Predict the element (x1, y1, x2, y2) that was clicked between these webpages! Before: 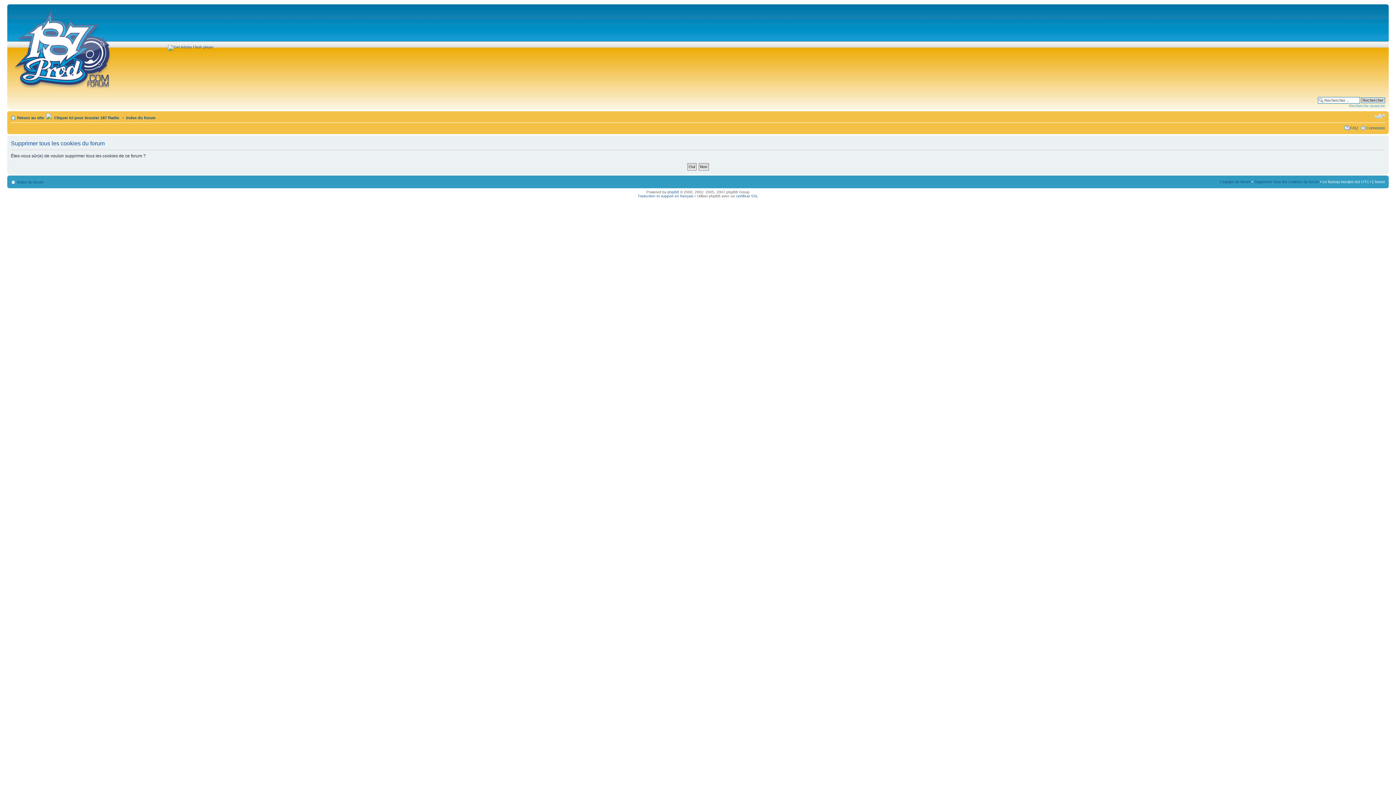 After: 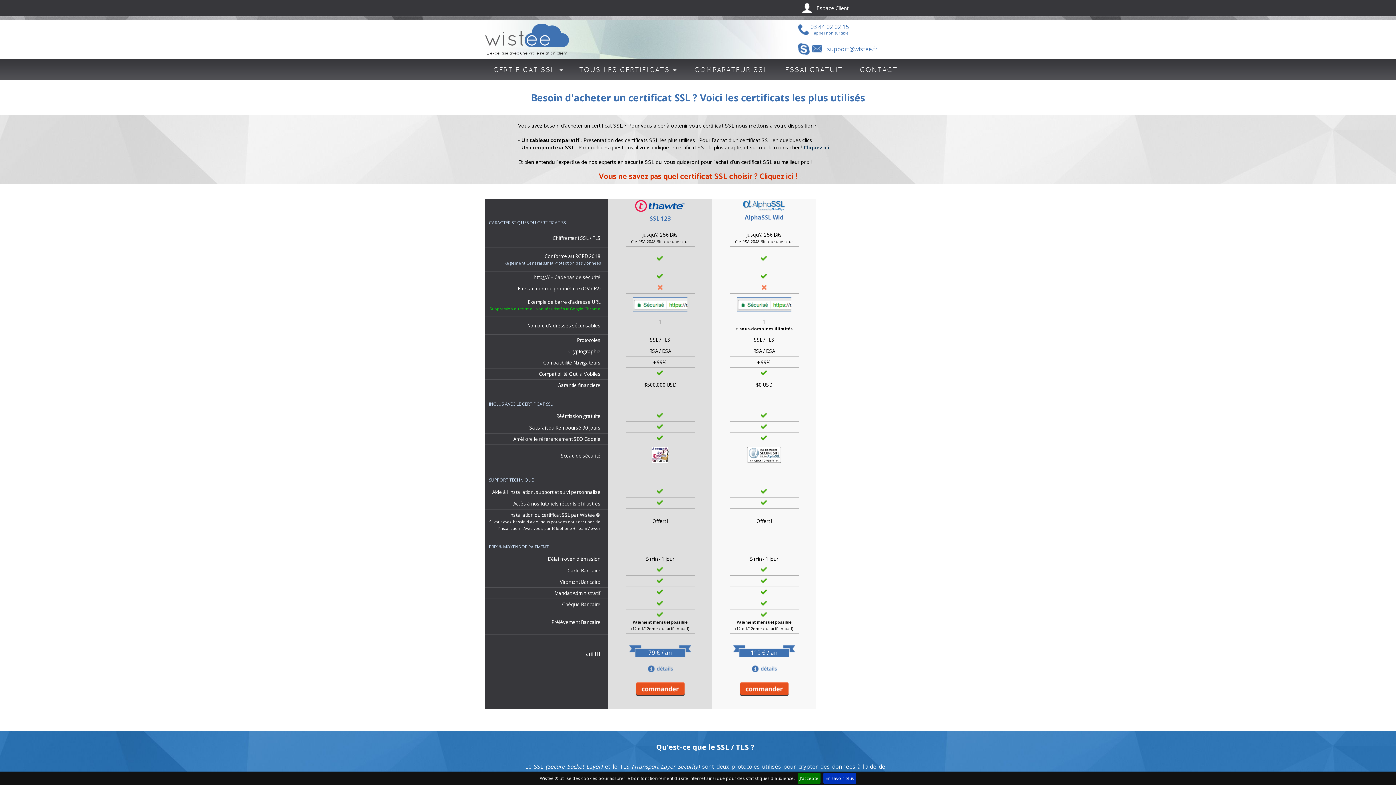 Action: bbox: (736, 194, 758, 198) label: certificat SSL